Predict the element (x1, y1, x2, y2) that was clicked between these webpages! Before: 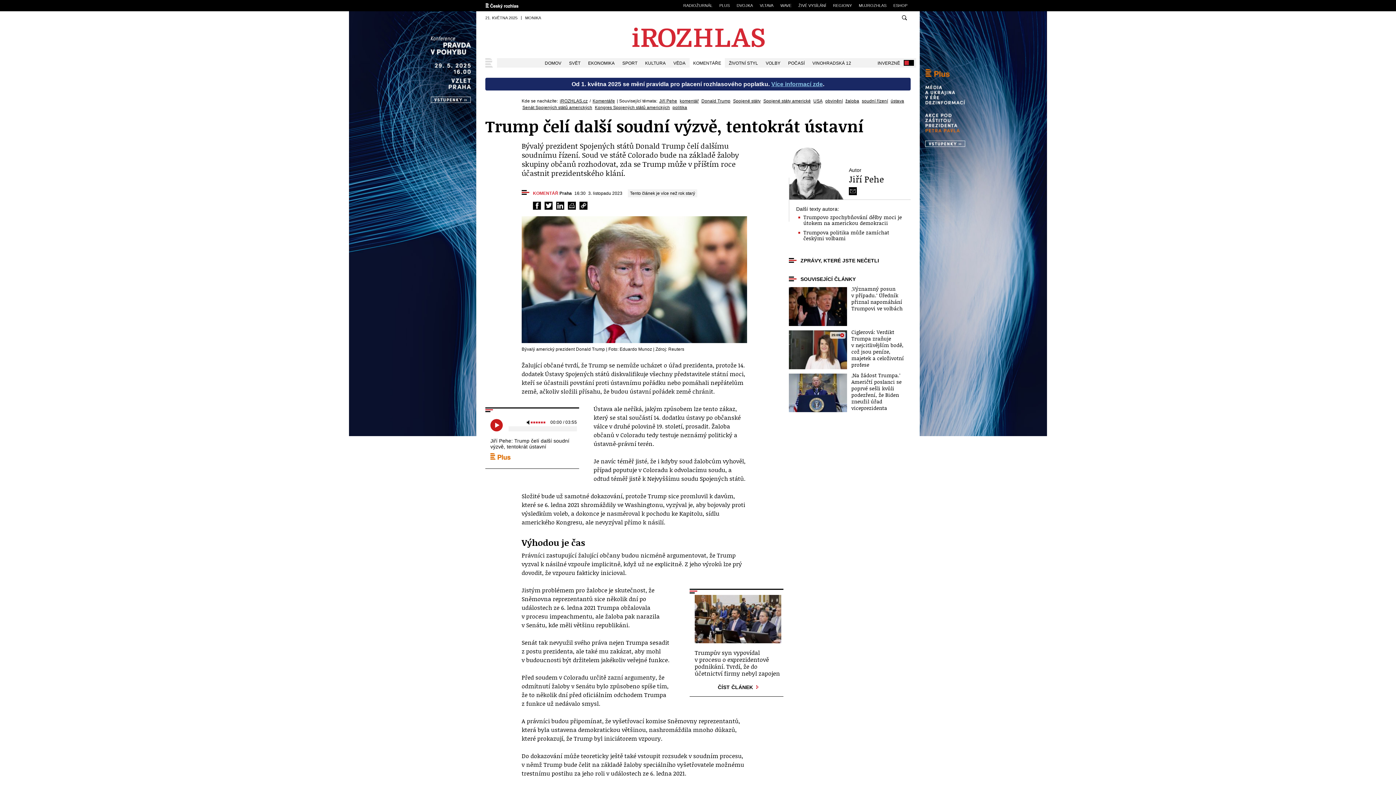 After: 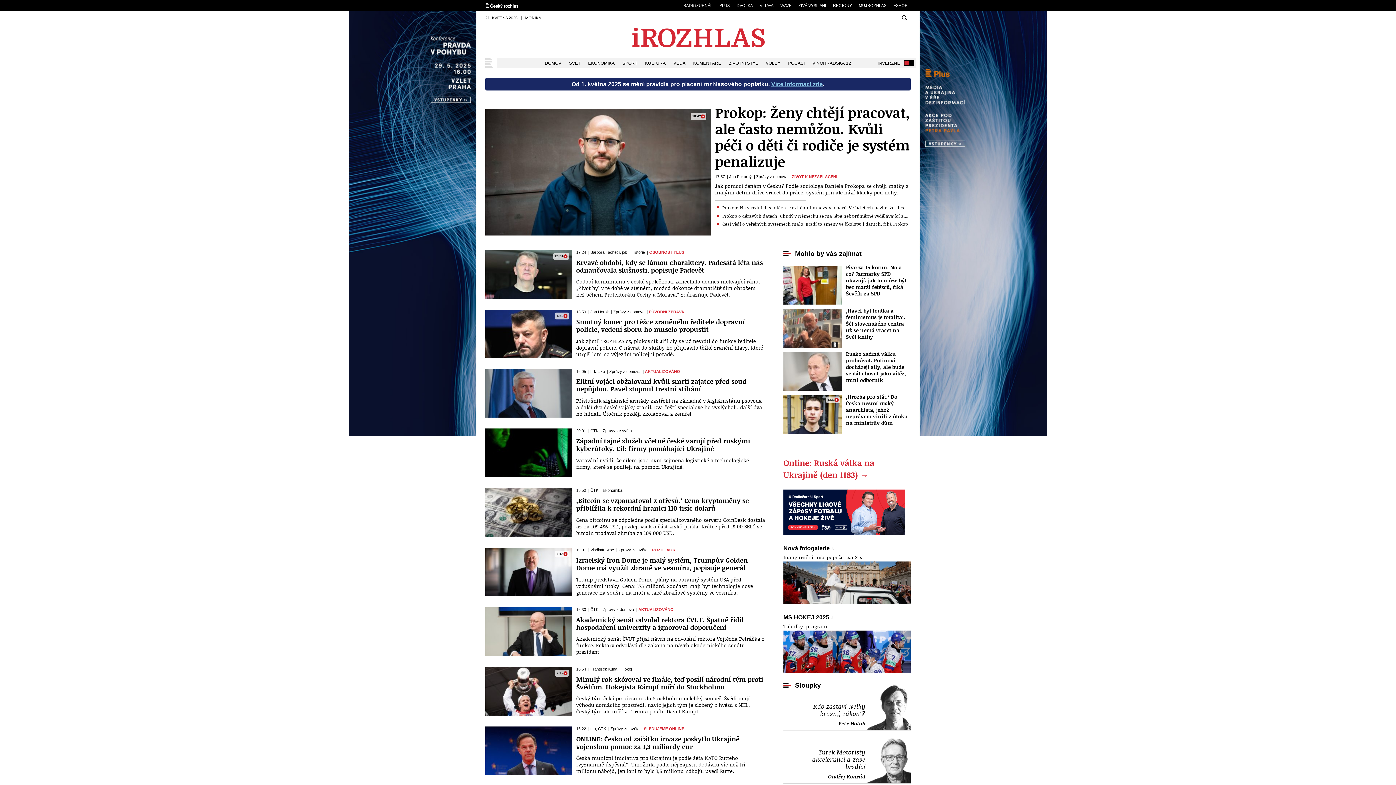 Action: label: iRozhlas bbox: (630, 27, 766, 48)